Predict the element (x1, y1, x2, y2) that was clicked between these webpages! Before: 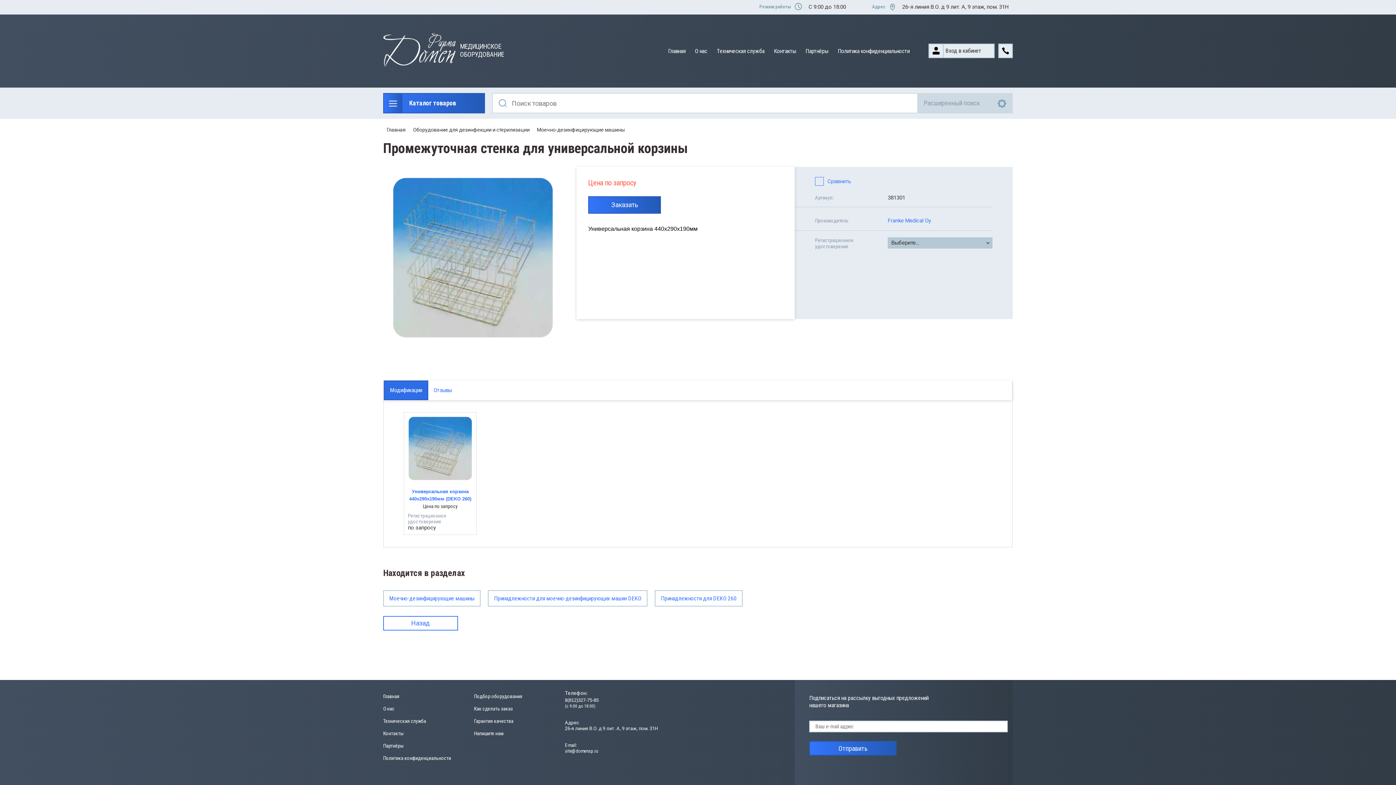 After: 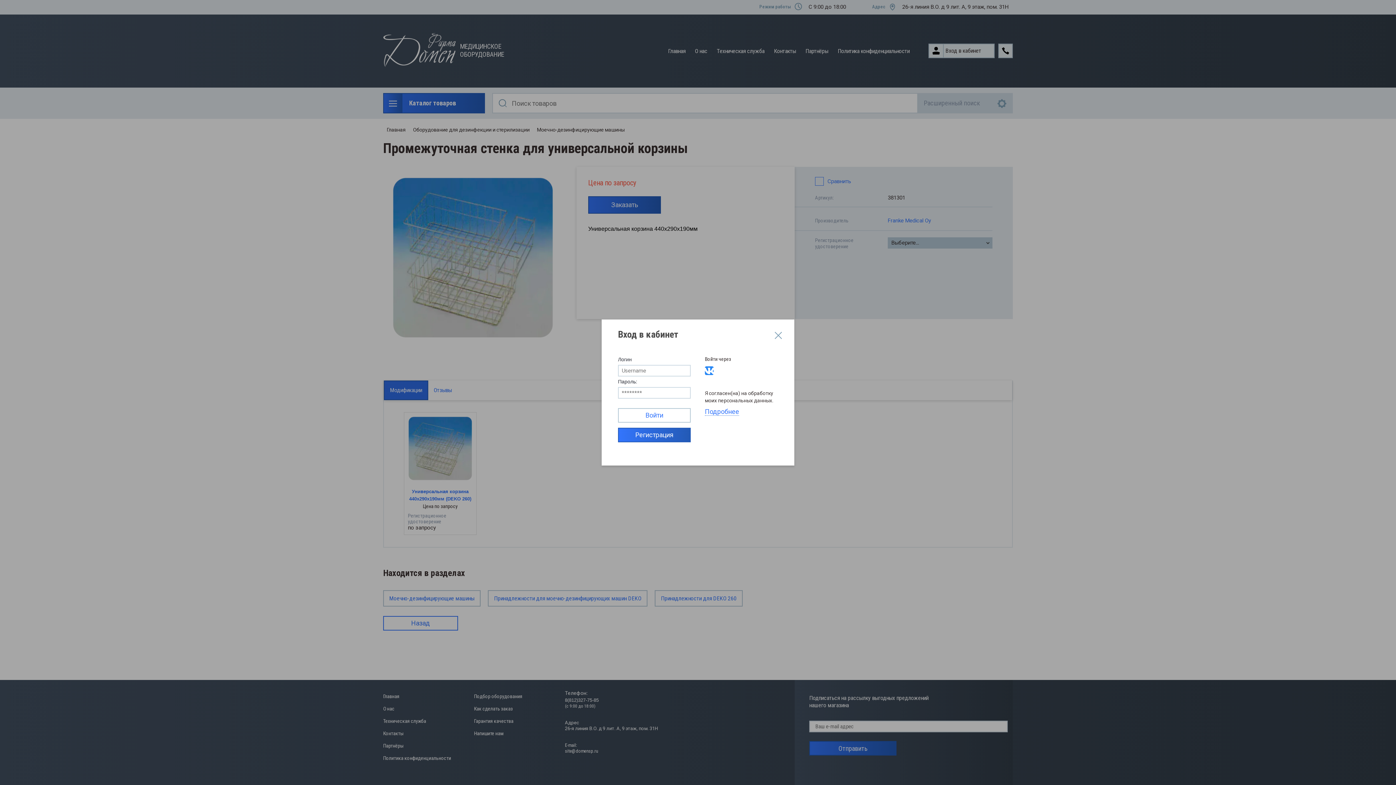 Action: label: Вход в кабинет bbox: (928, 40, 998, 60)